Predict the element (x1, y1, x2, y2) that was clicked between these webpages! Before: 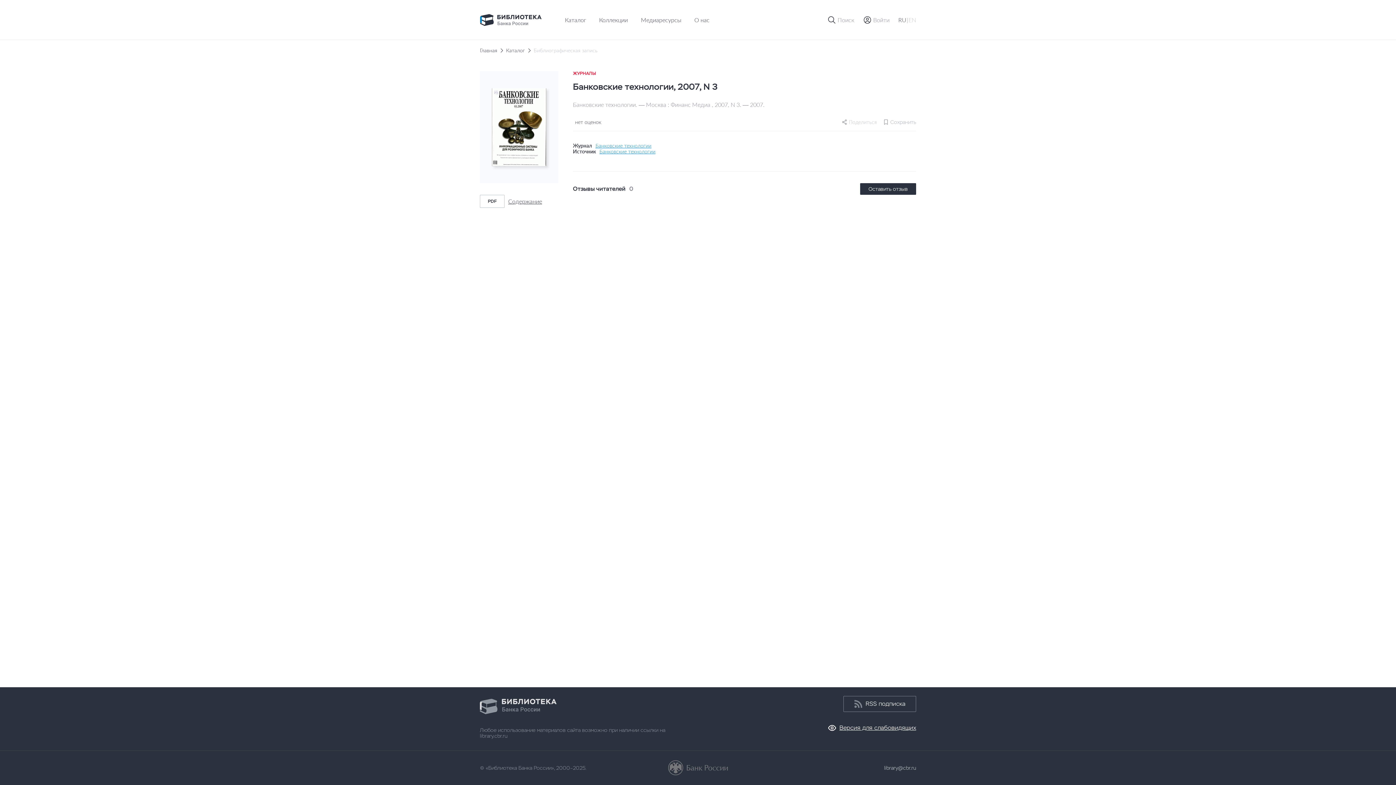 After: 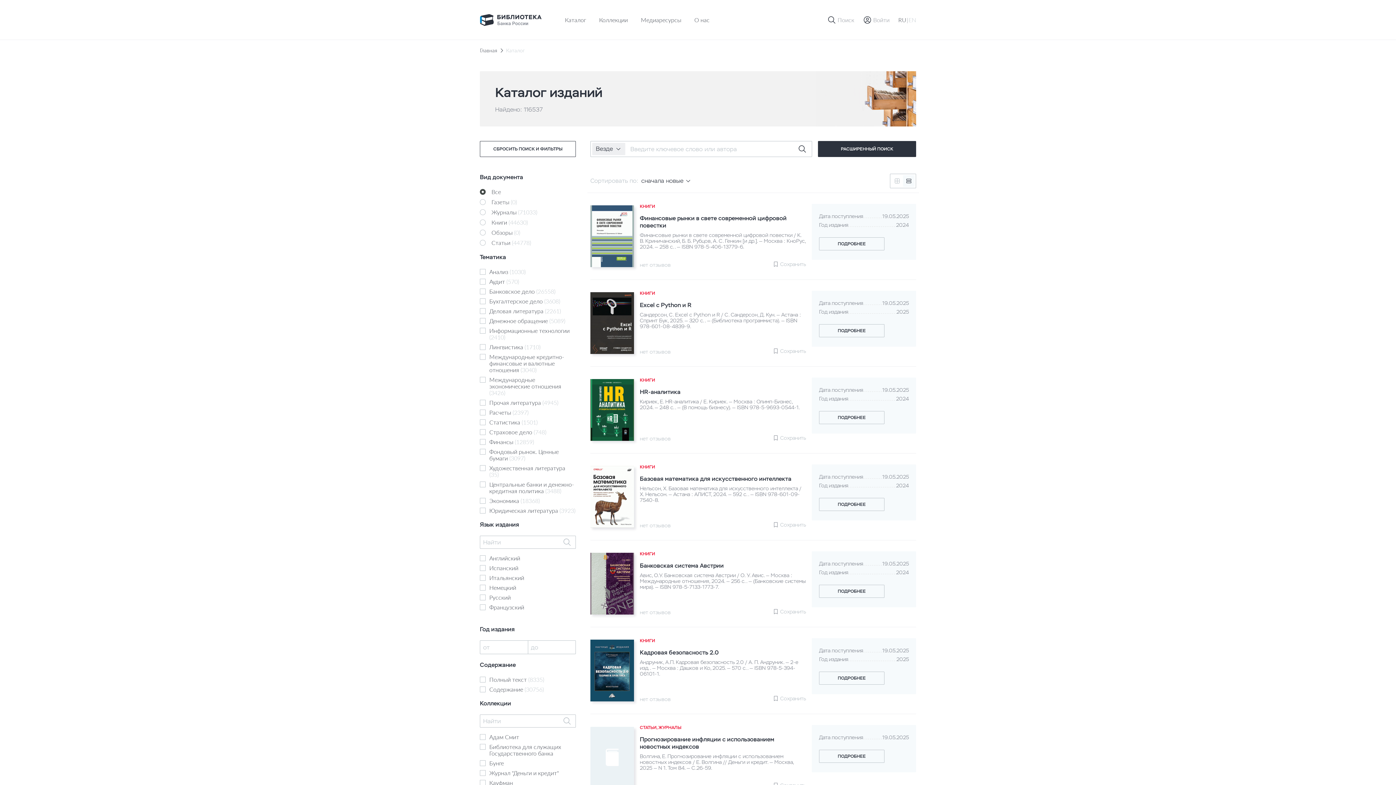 Action: label: Каталог bbox: (506, 47, 525, 53)